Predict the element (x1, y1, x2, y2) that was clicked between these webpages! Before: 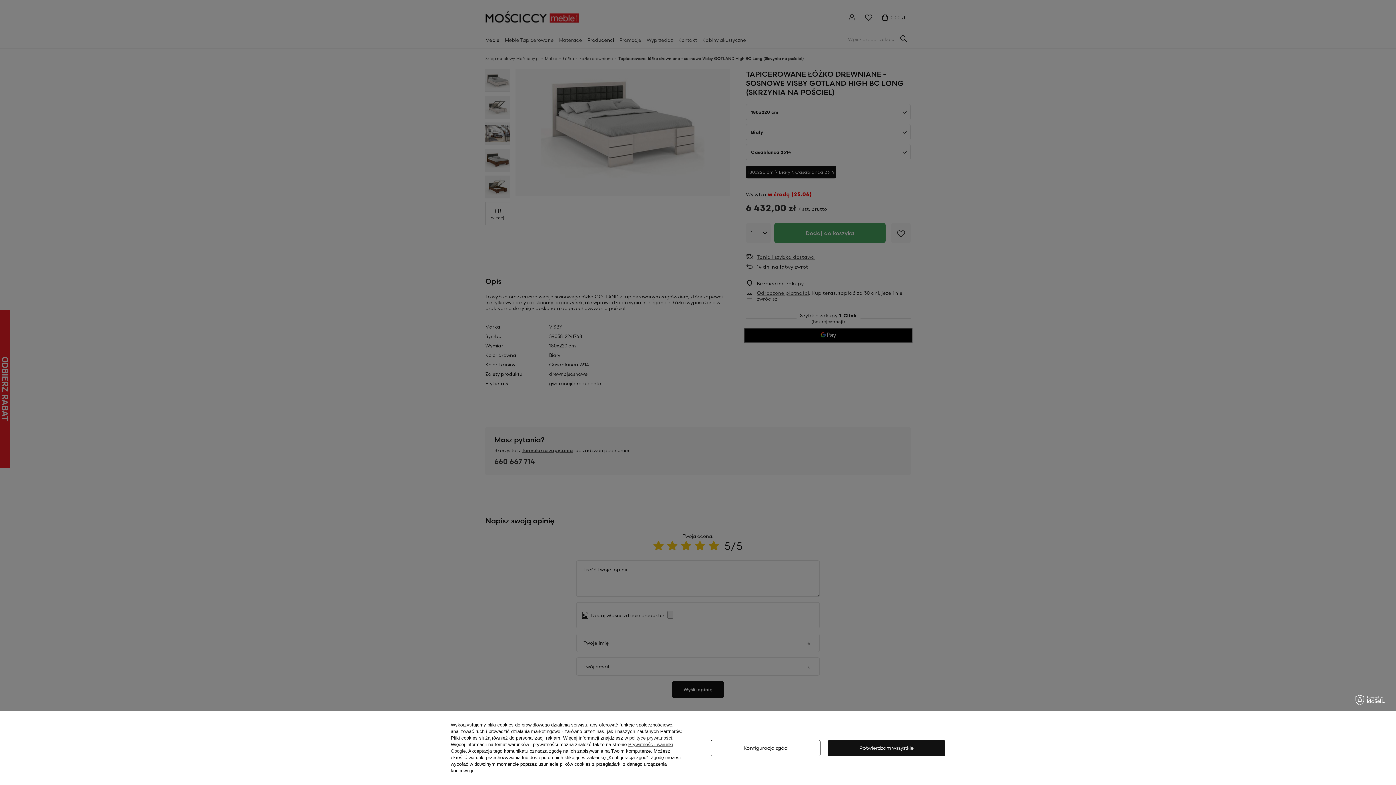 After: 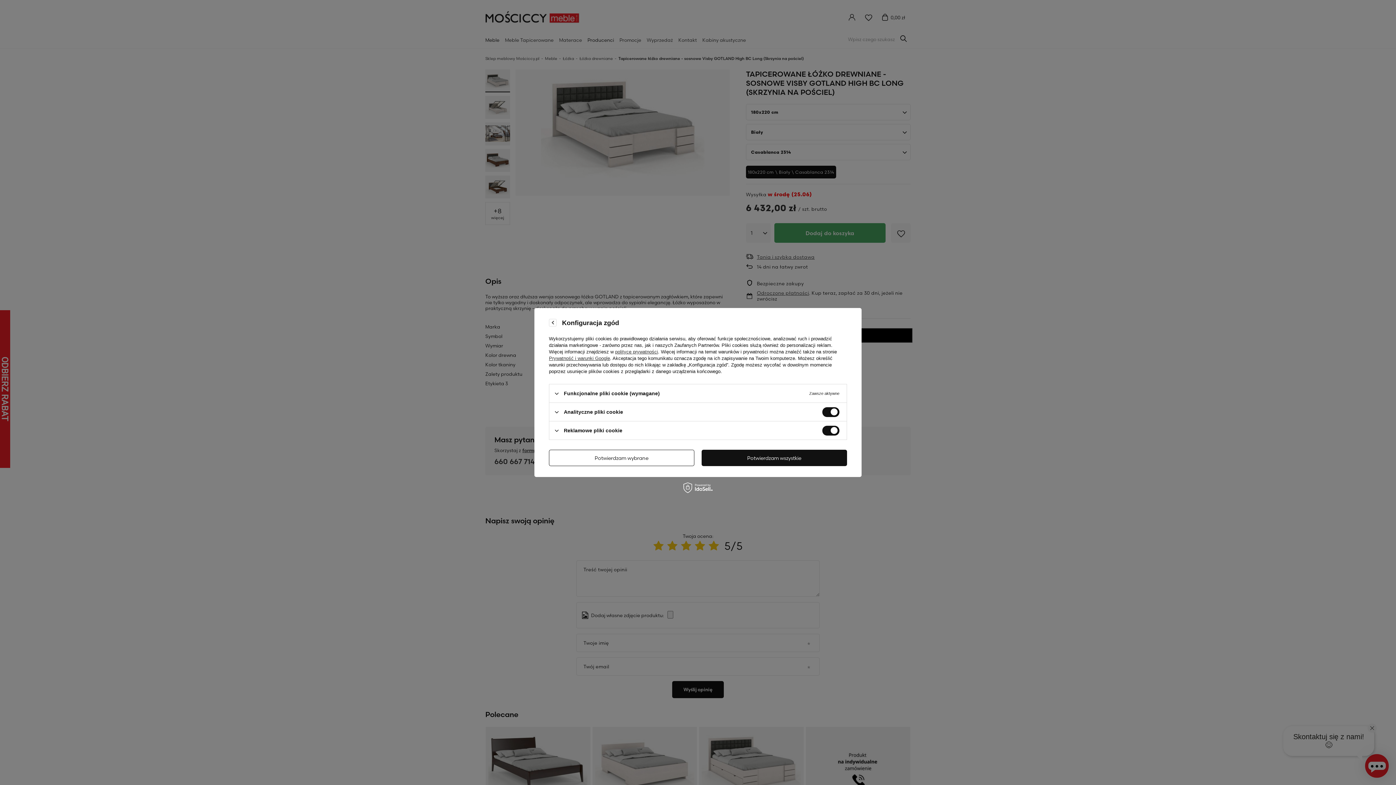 Action: label: Konfiguracja zgód bbox: (710, 740, 820, 756)